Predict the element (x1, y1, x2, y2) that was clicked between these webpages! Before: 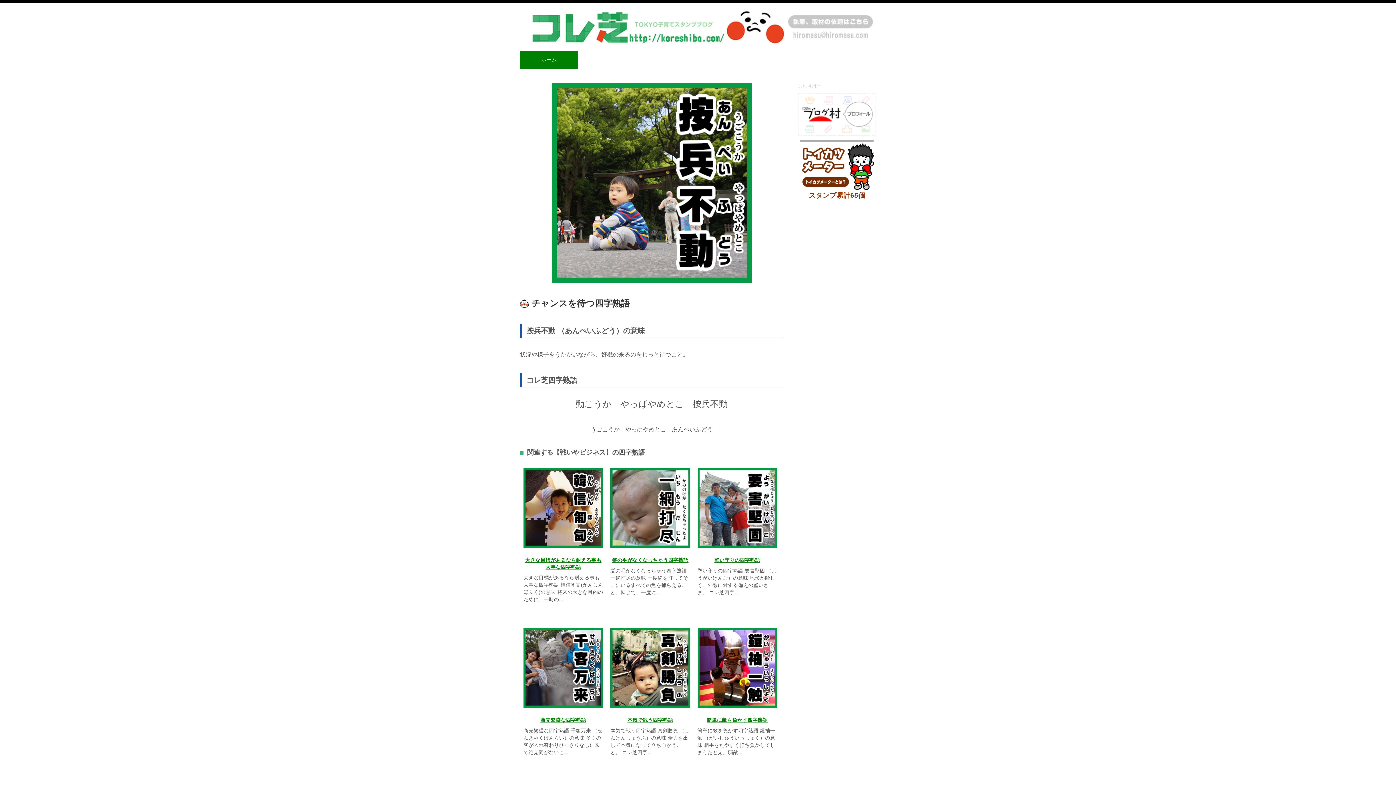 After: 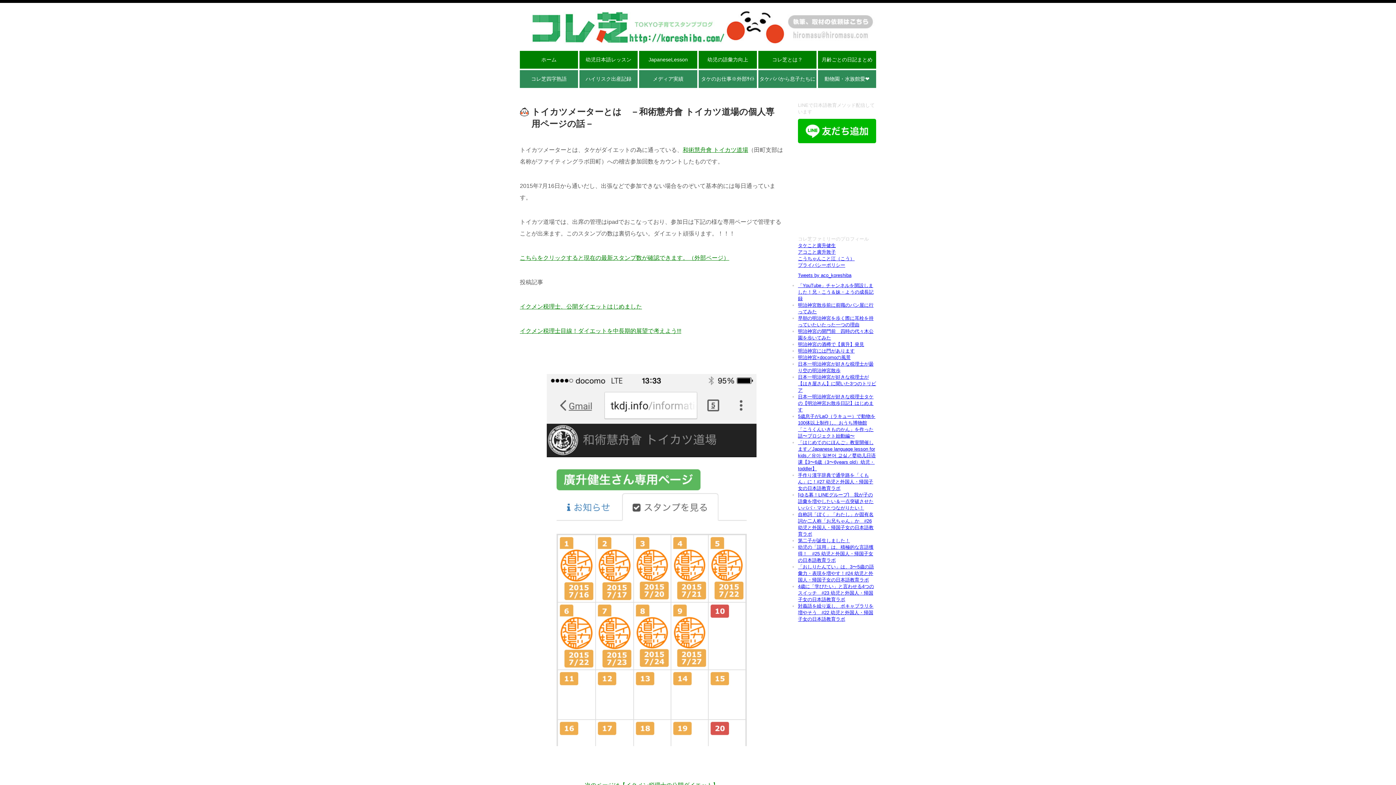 Action: bbox: (798, 184, 876, 190)